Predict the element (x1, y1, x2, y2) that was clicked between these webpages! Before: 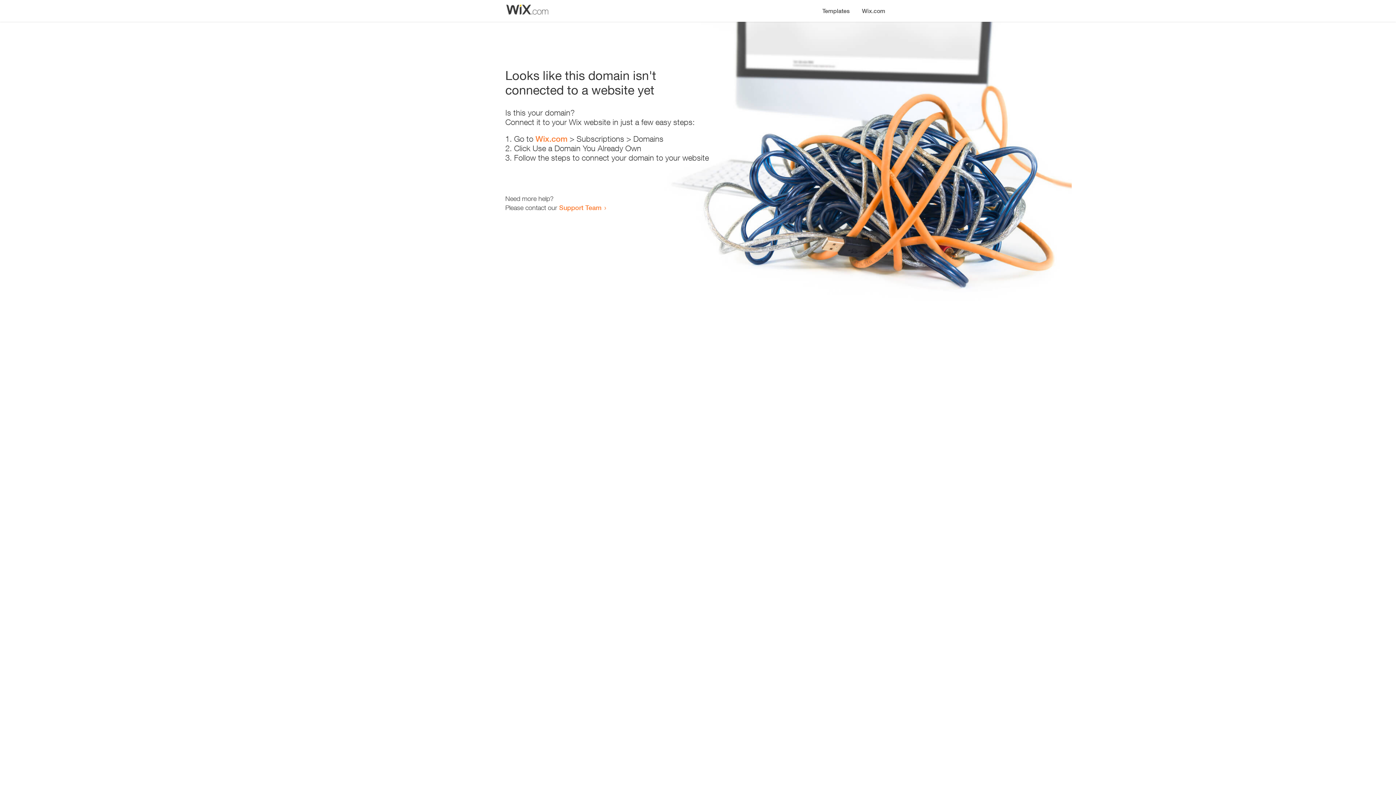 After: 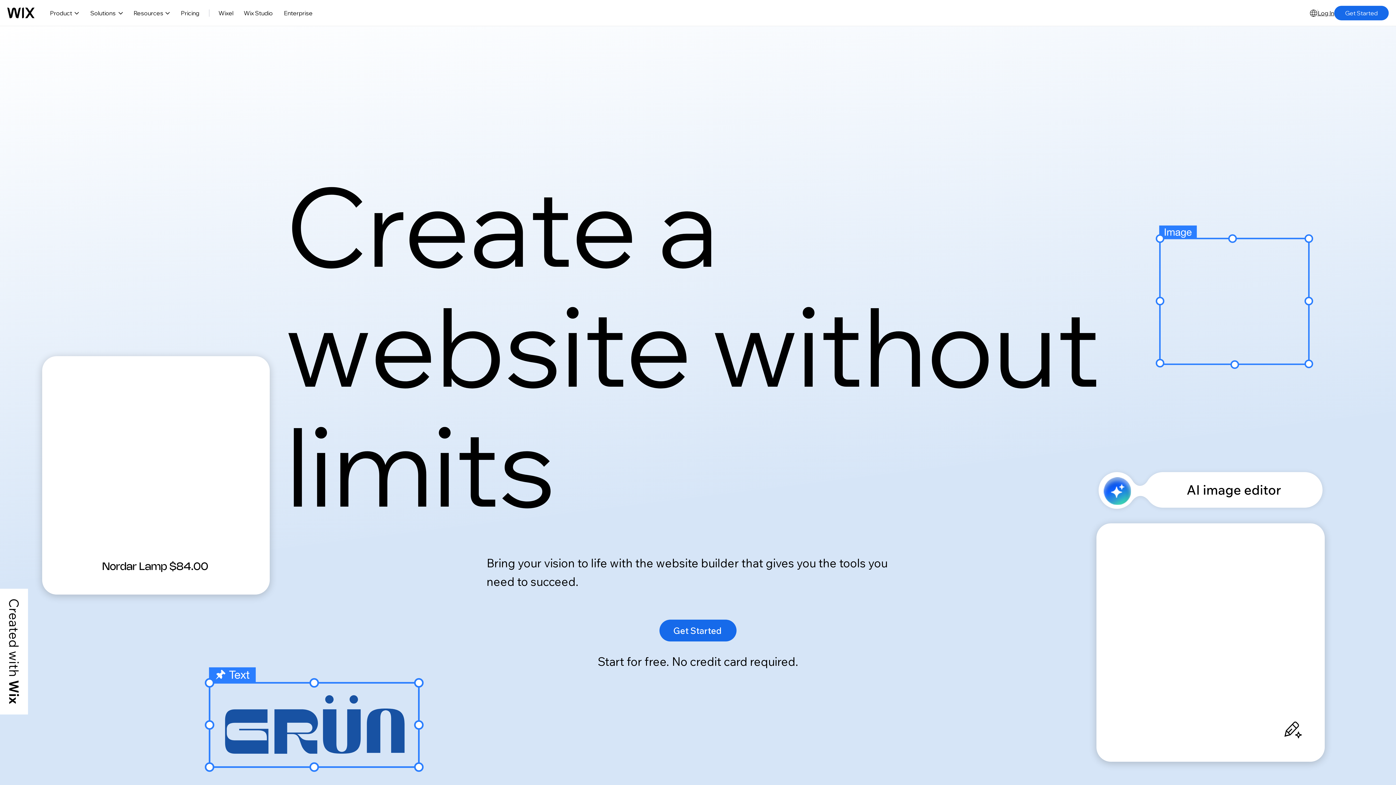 Action: bbox: (535, 134, 567, 143) label: Wix.com